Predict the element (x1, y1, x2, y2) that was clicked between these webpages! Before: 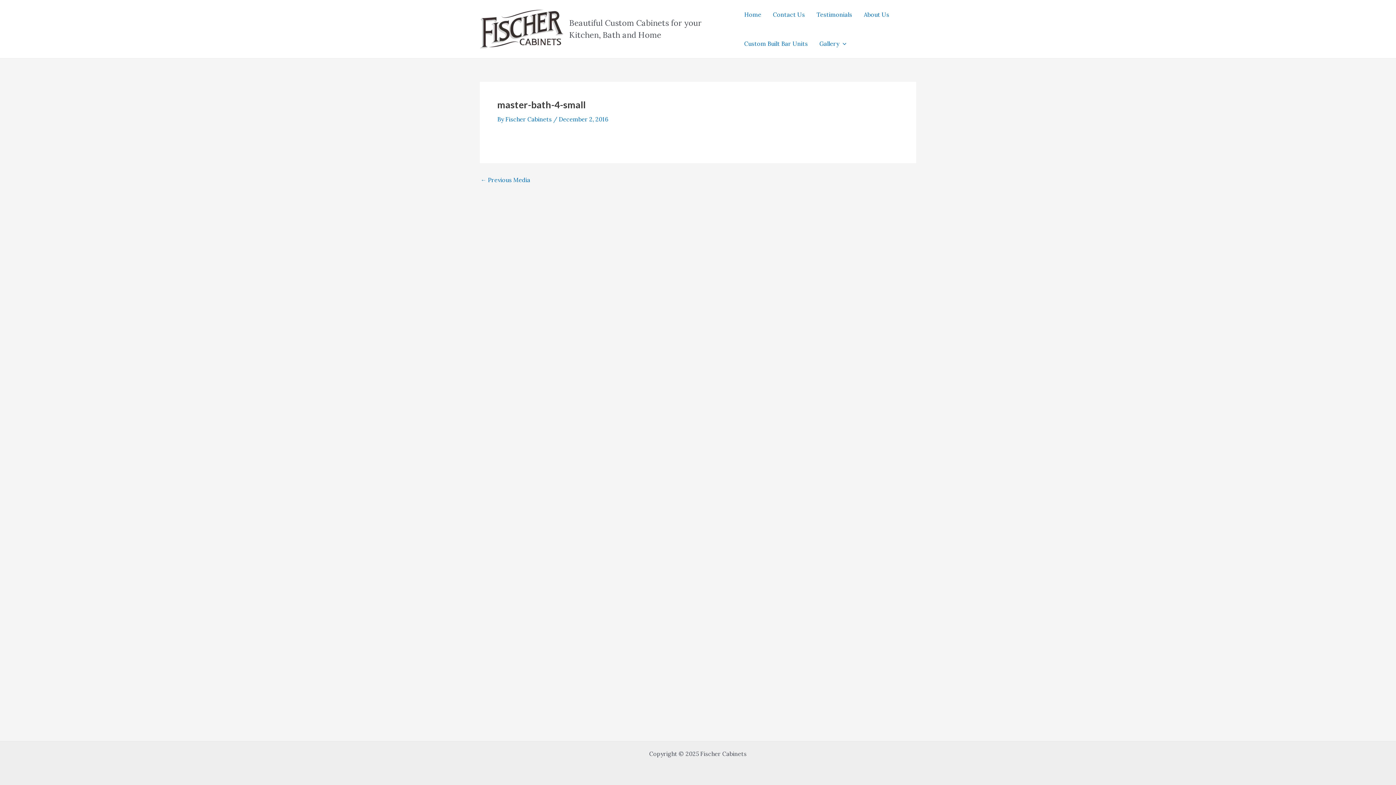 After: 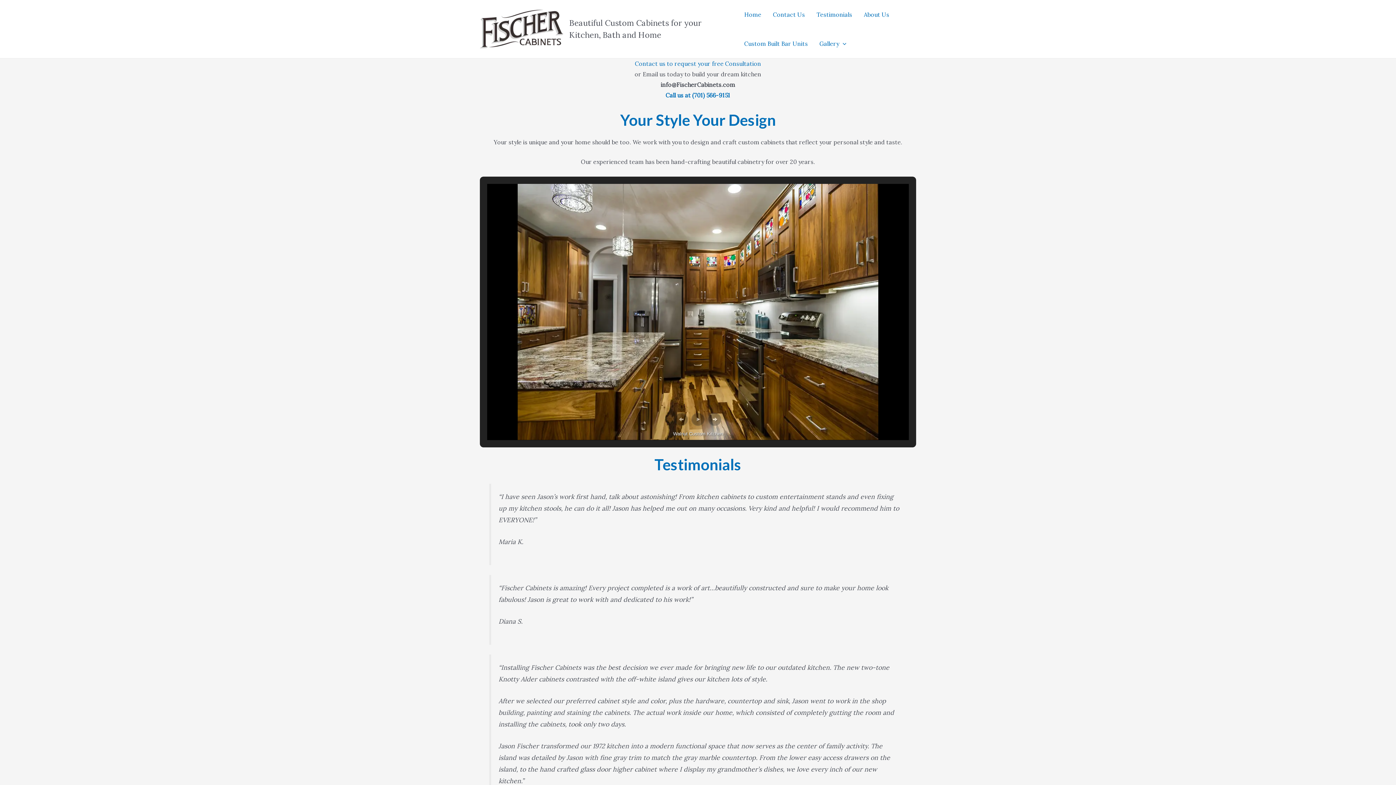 Action: bbox: (505, 115, 553, 122) label: Fischer Cabinets 